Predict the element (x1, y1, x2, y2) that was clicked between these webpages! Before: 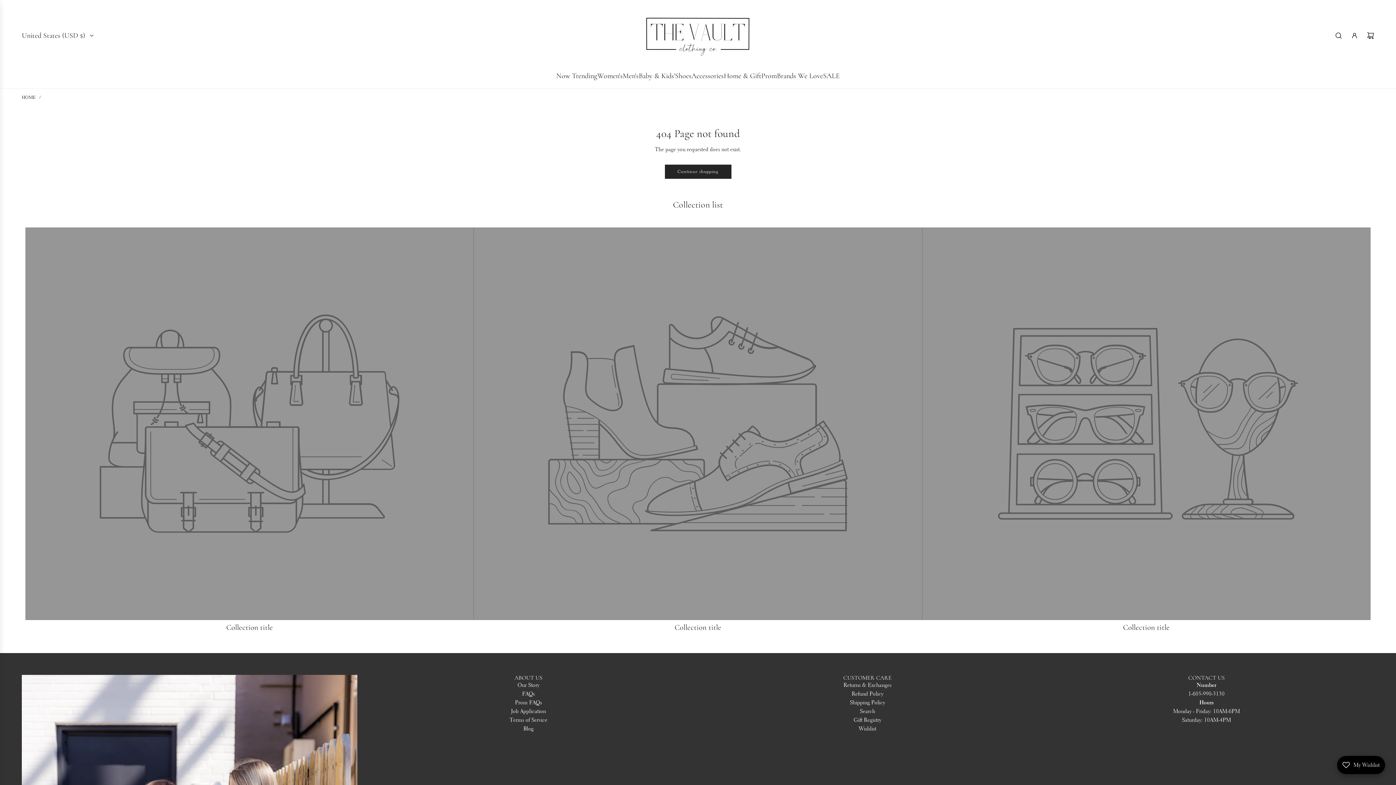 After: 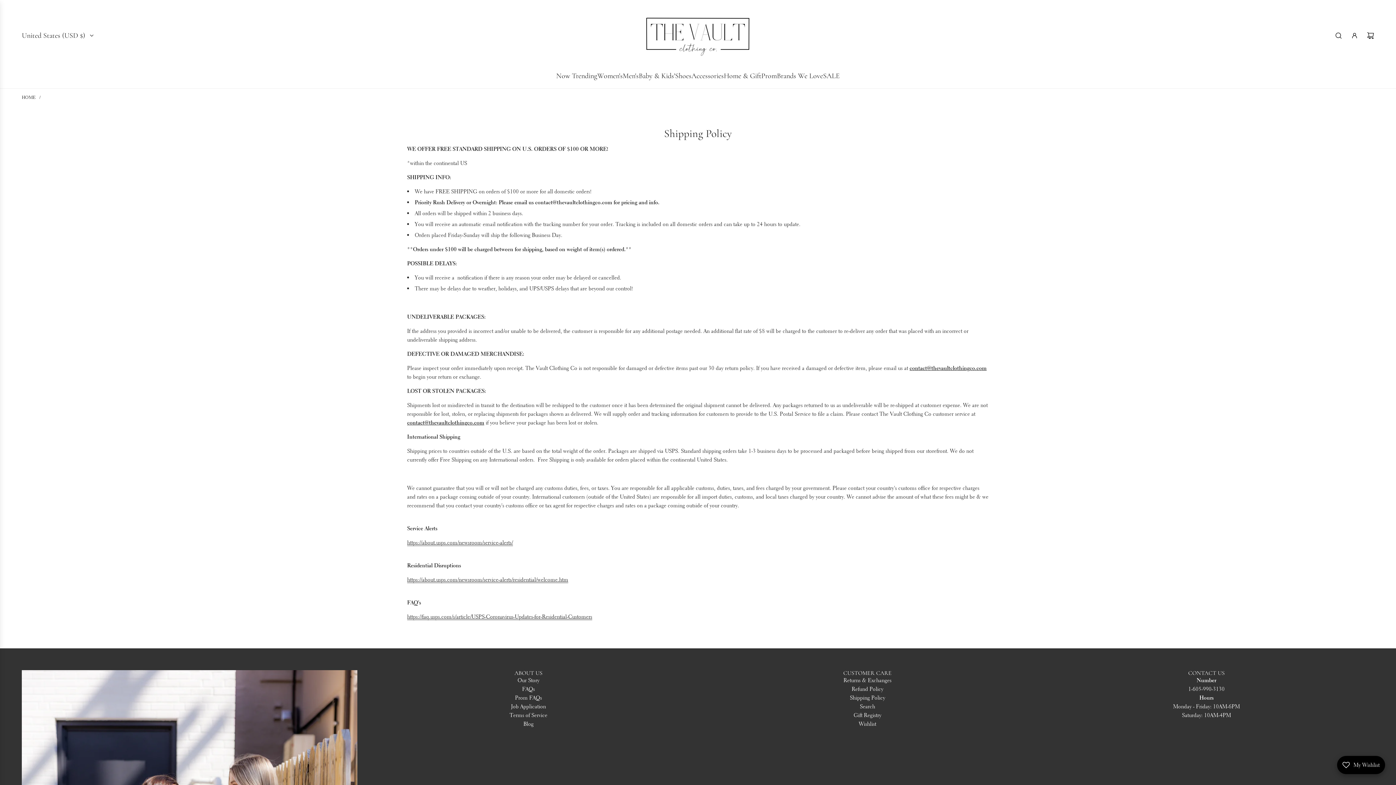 Action: bbox: (850, 699, 885, 706) label: Shipping Policy